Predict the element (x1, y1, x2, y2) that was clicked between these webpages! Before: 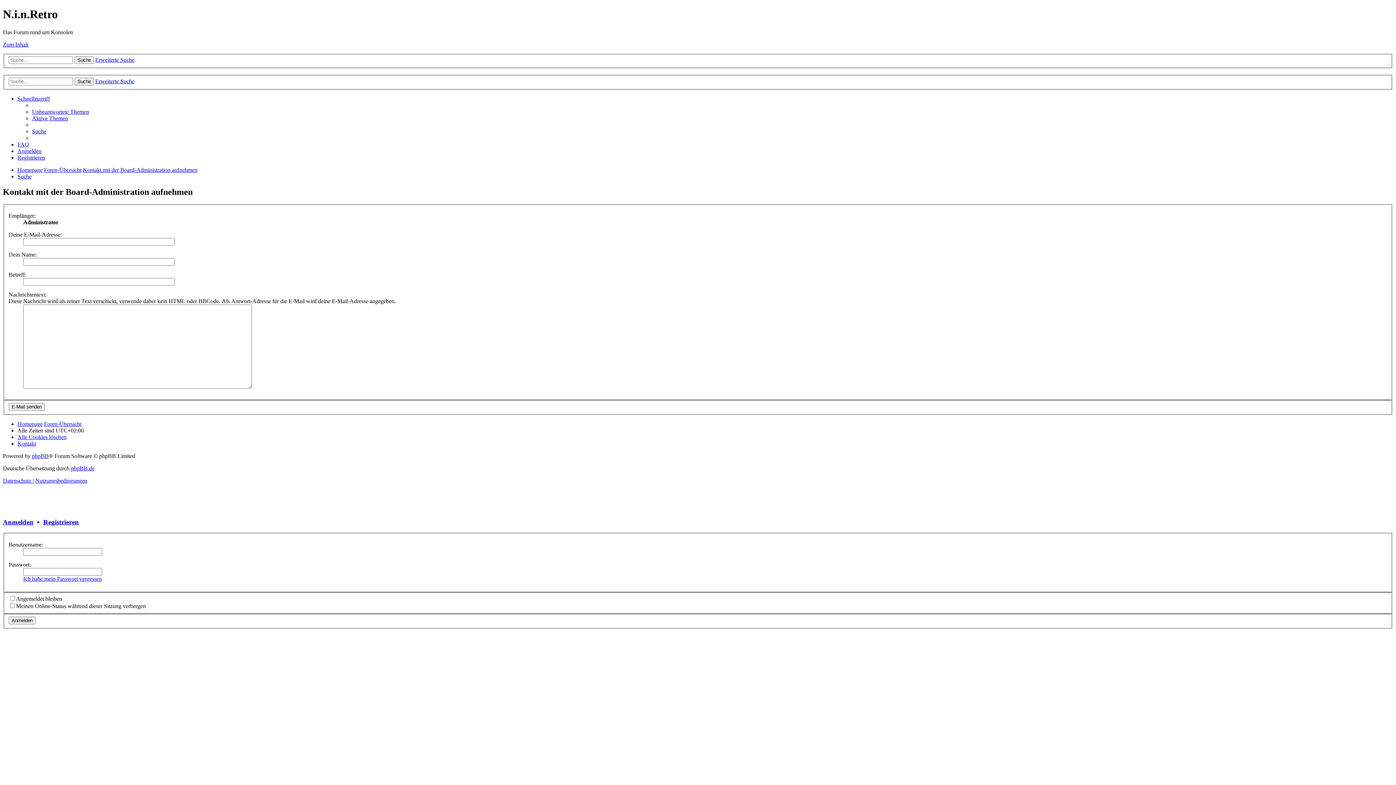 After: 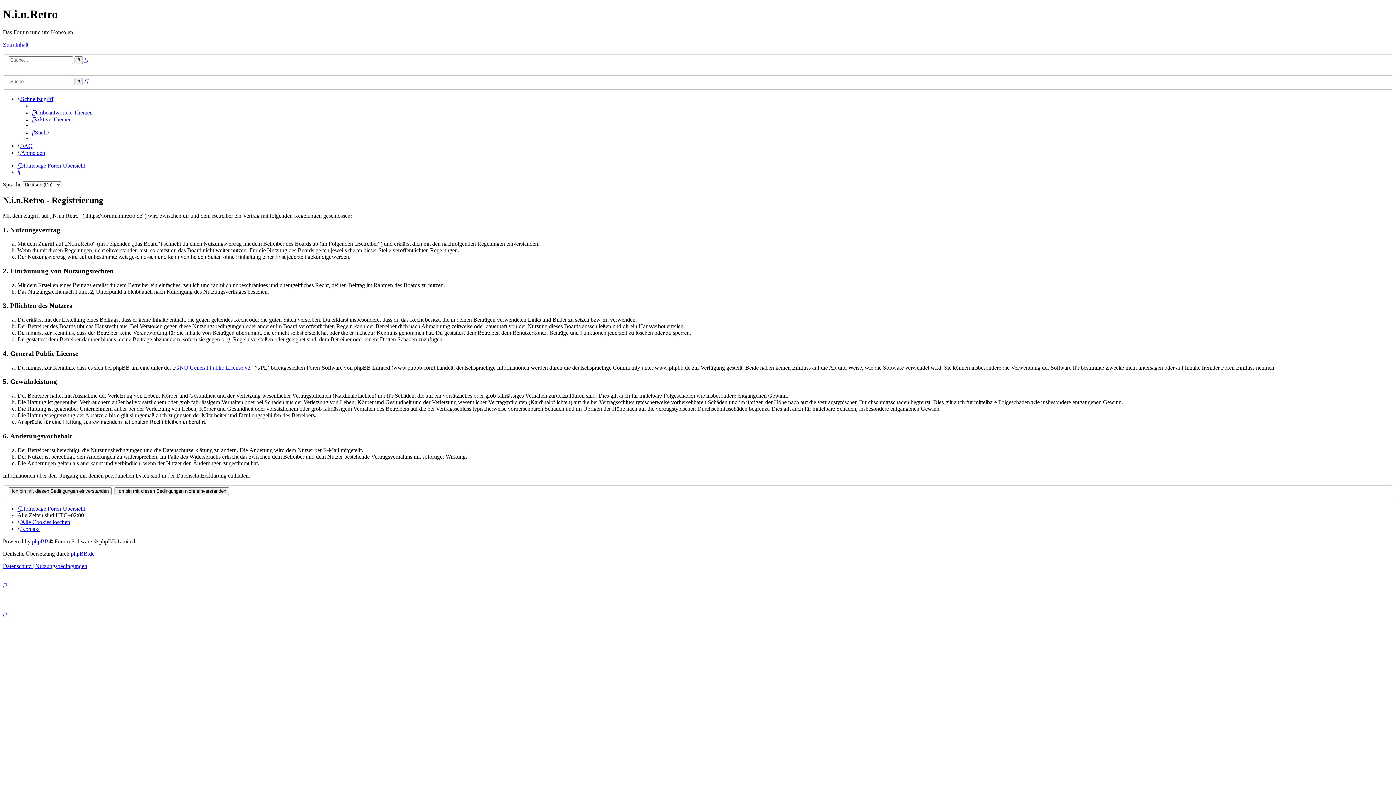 Action: bbox: (43, 518, 78, 526) label: Registrieren